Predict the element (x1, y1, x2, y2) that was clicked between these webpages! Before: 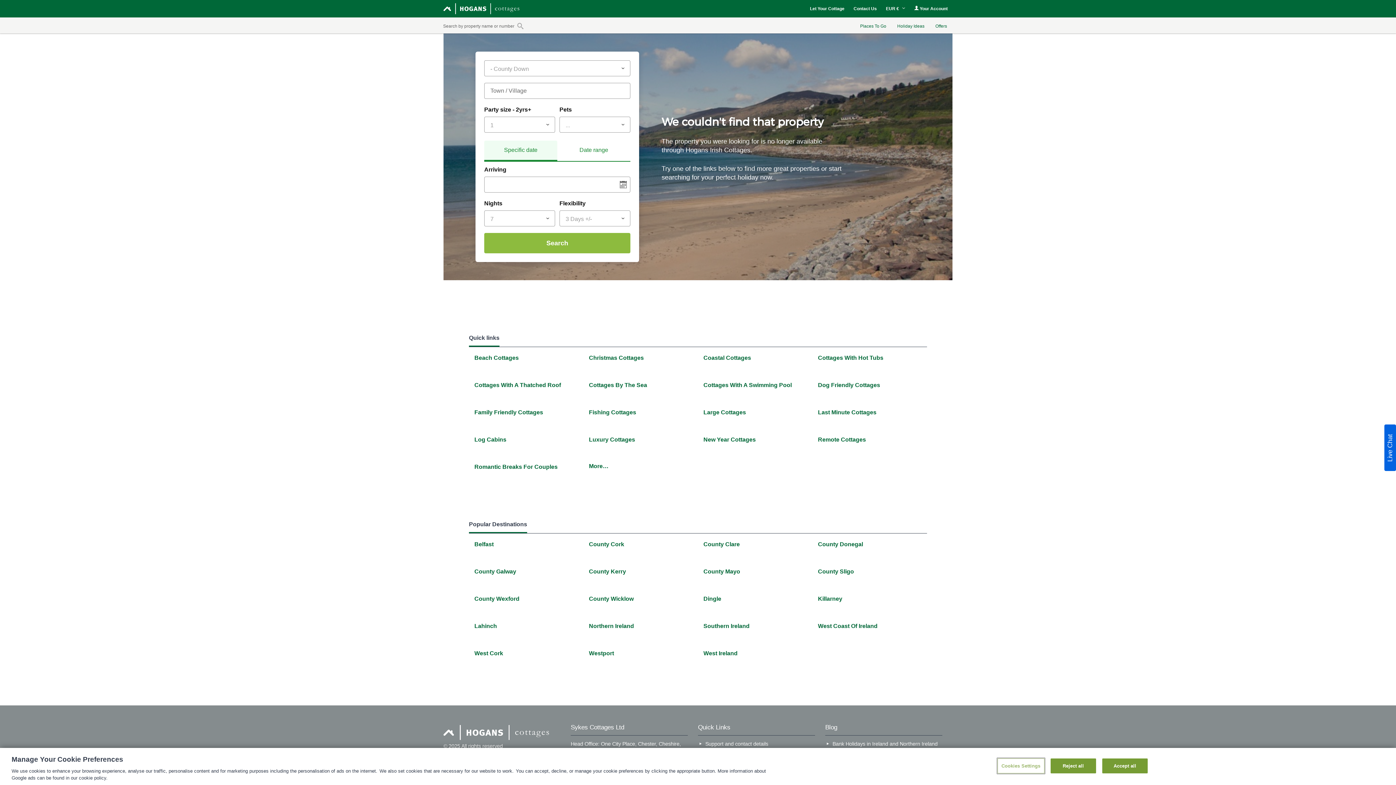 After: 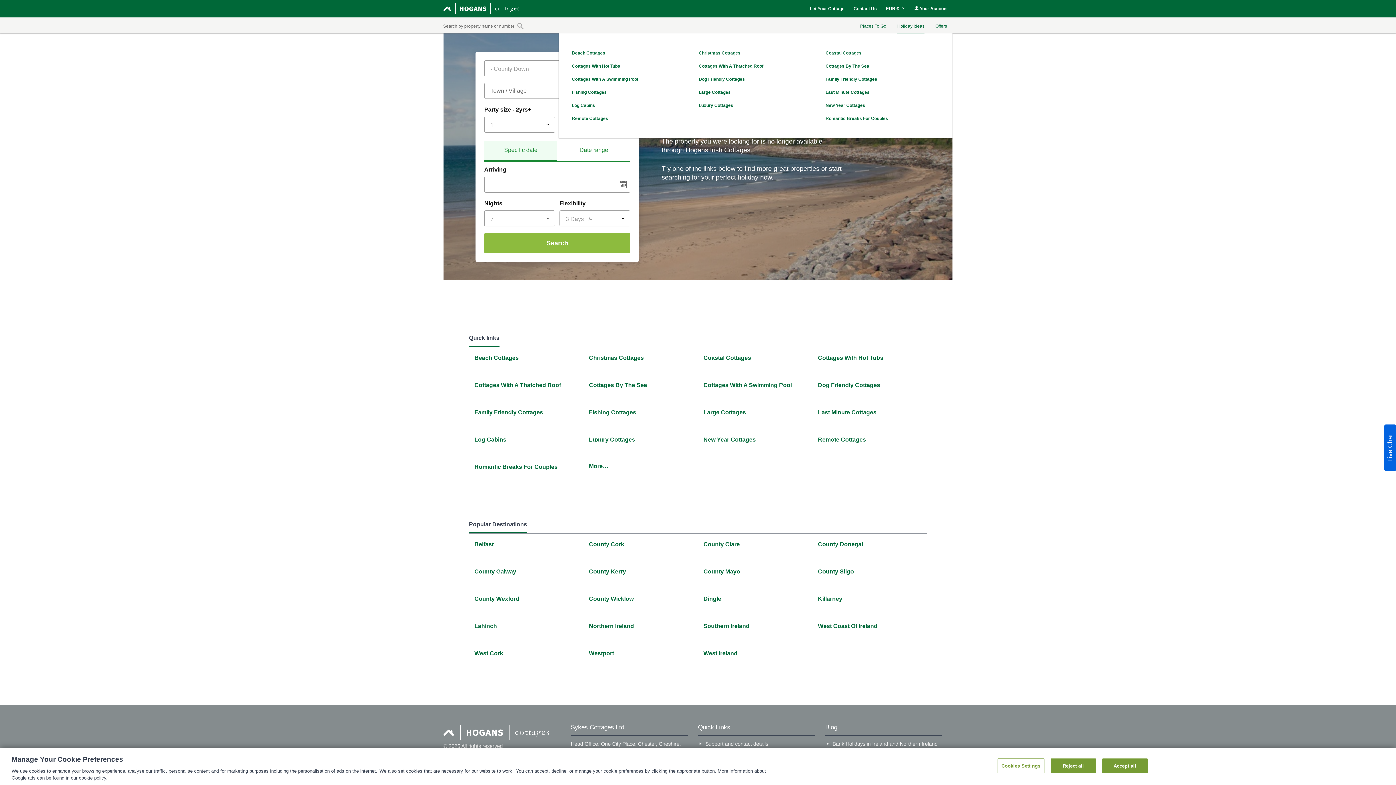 Action: label: Holiday Ideas bbox: (897, 18, 924, 34)